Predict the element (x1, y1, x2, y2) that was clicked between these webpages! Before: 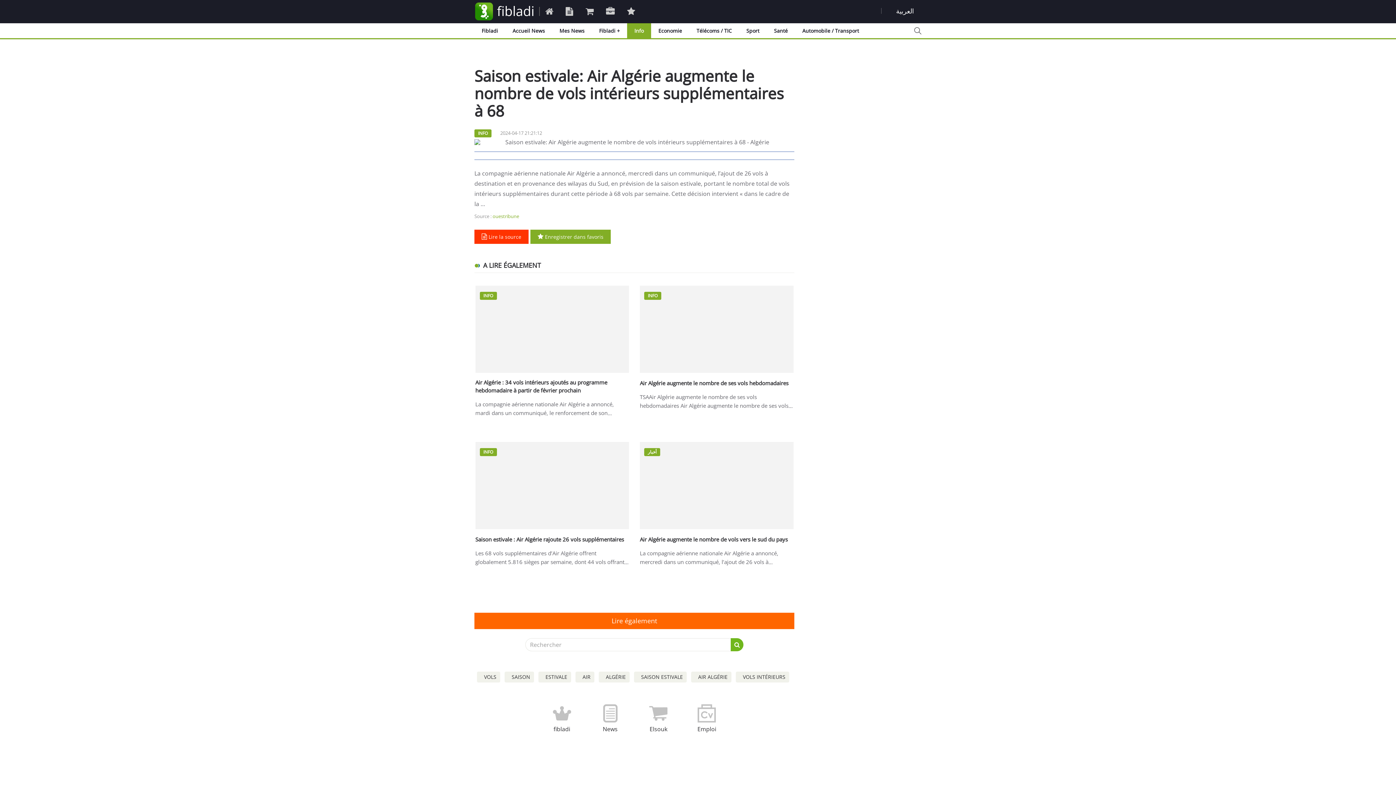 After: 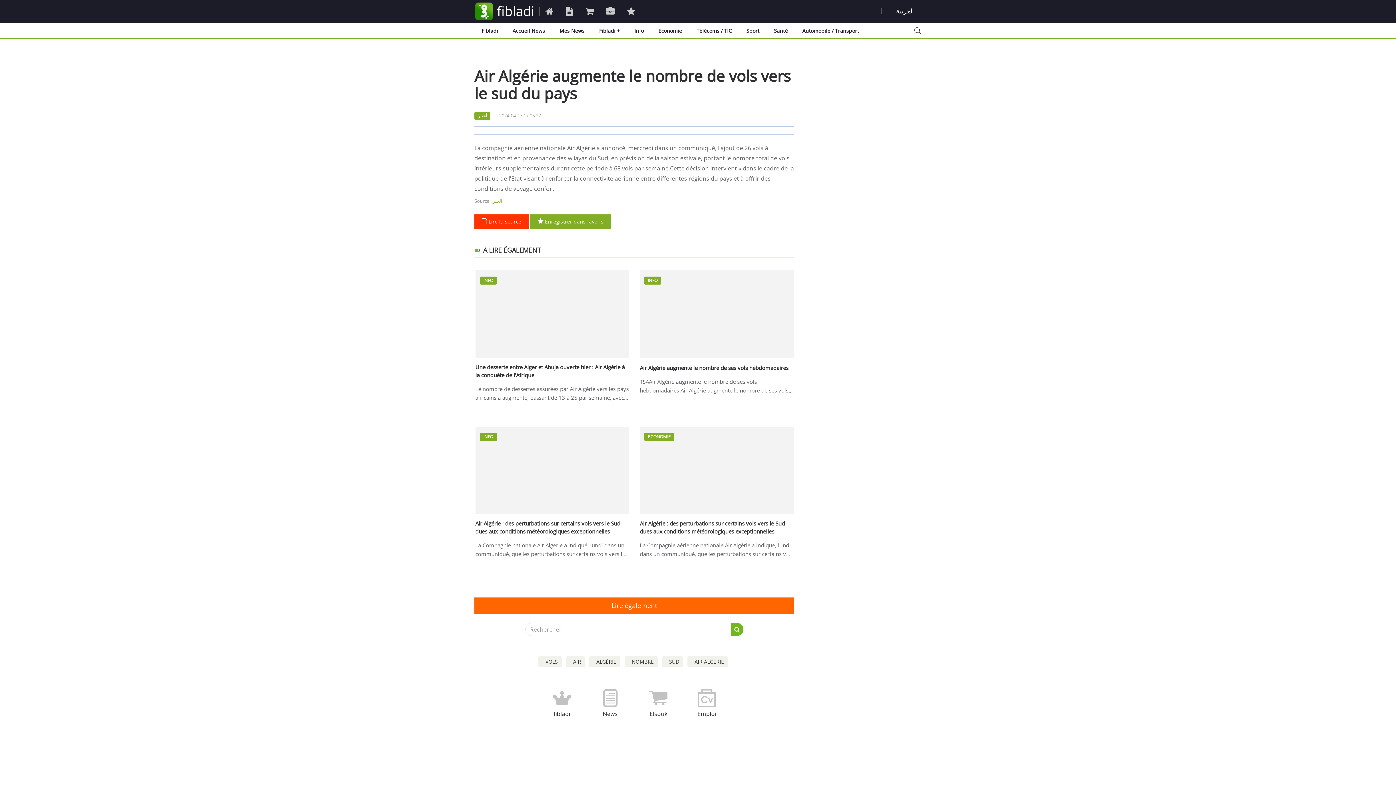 Action: label: Air Algérie augmente le nombre de vols vers le sud du pays bbox: (640, 536, 788, 543)